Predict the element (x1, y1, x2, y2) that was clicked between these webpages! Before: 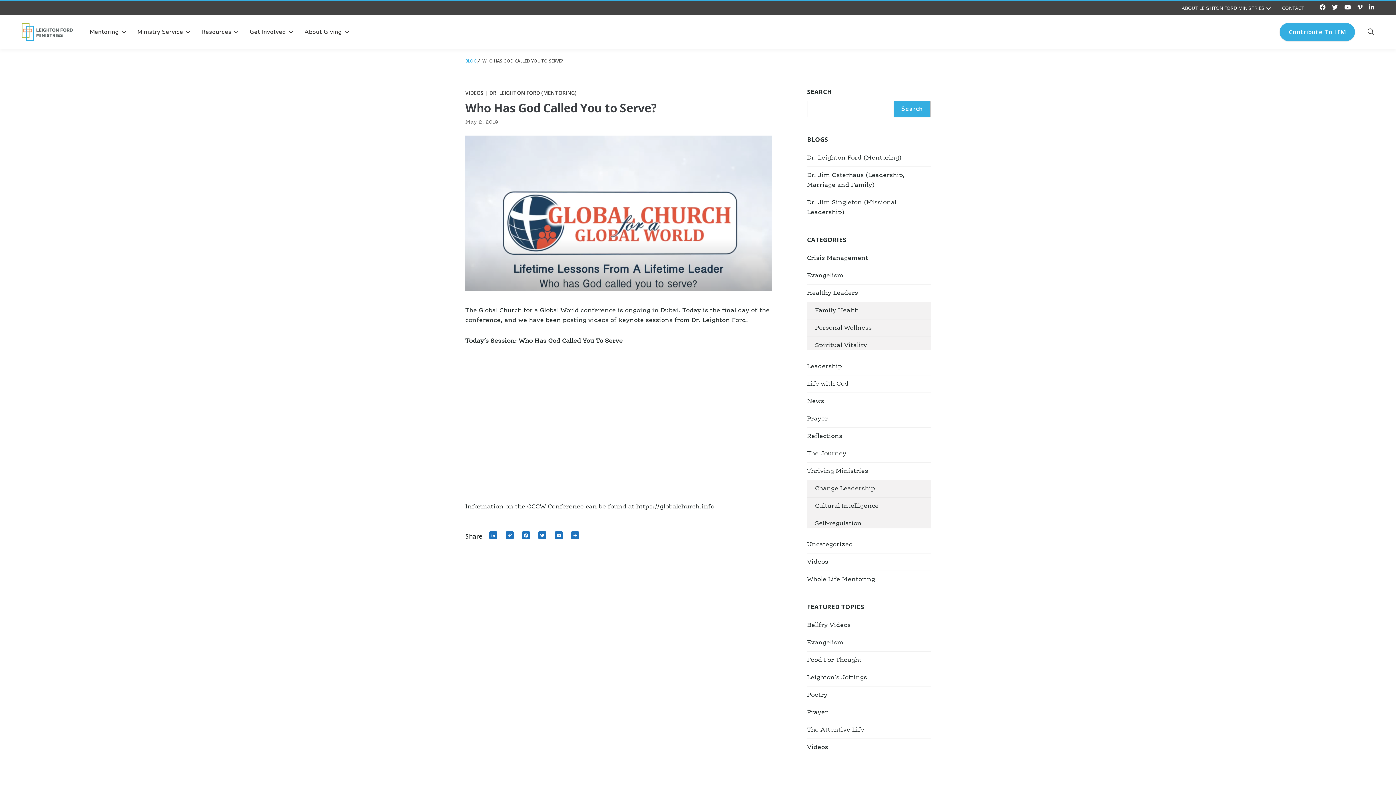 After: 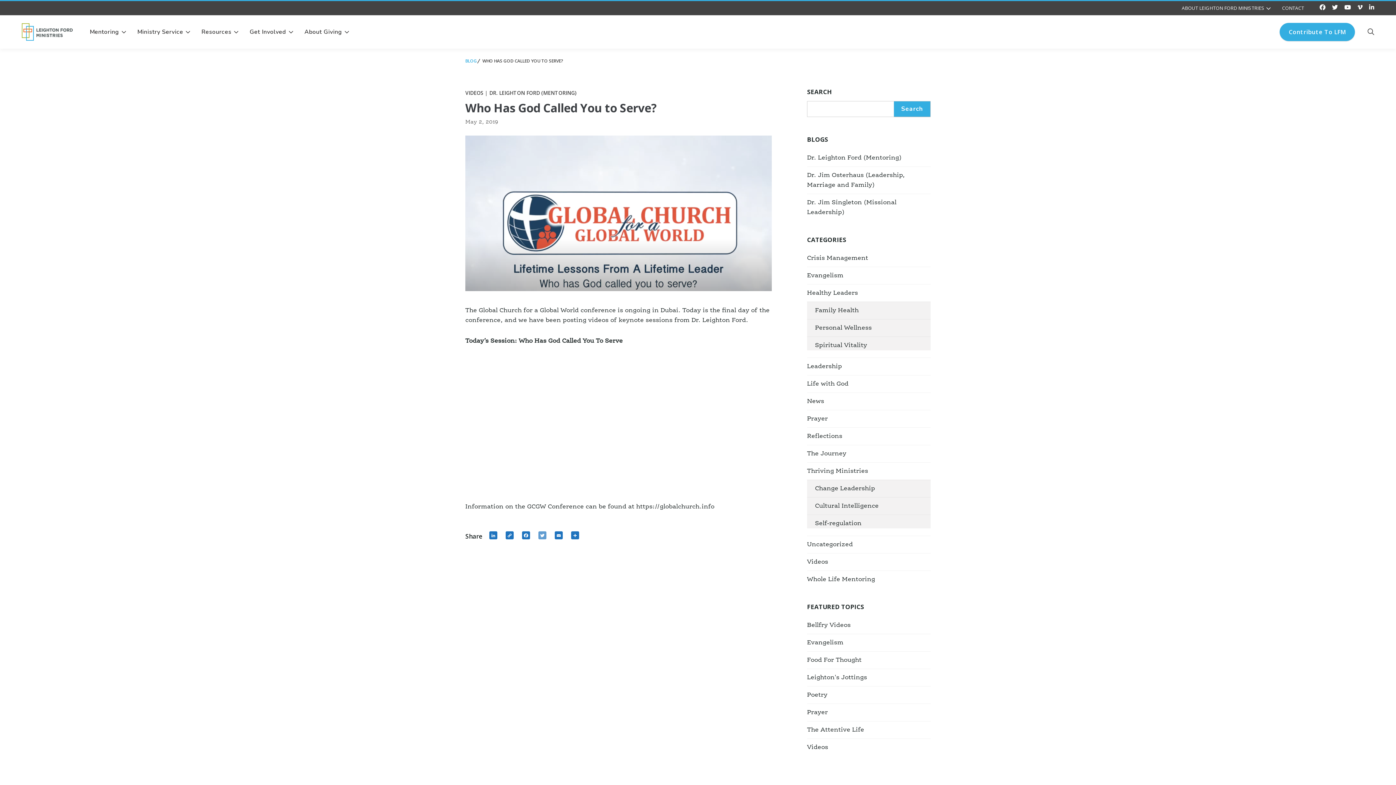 Action: label: Twitter bbox: (537, 531, 553, 542)